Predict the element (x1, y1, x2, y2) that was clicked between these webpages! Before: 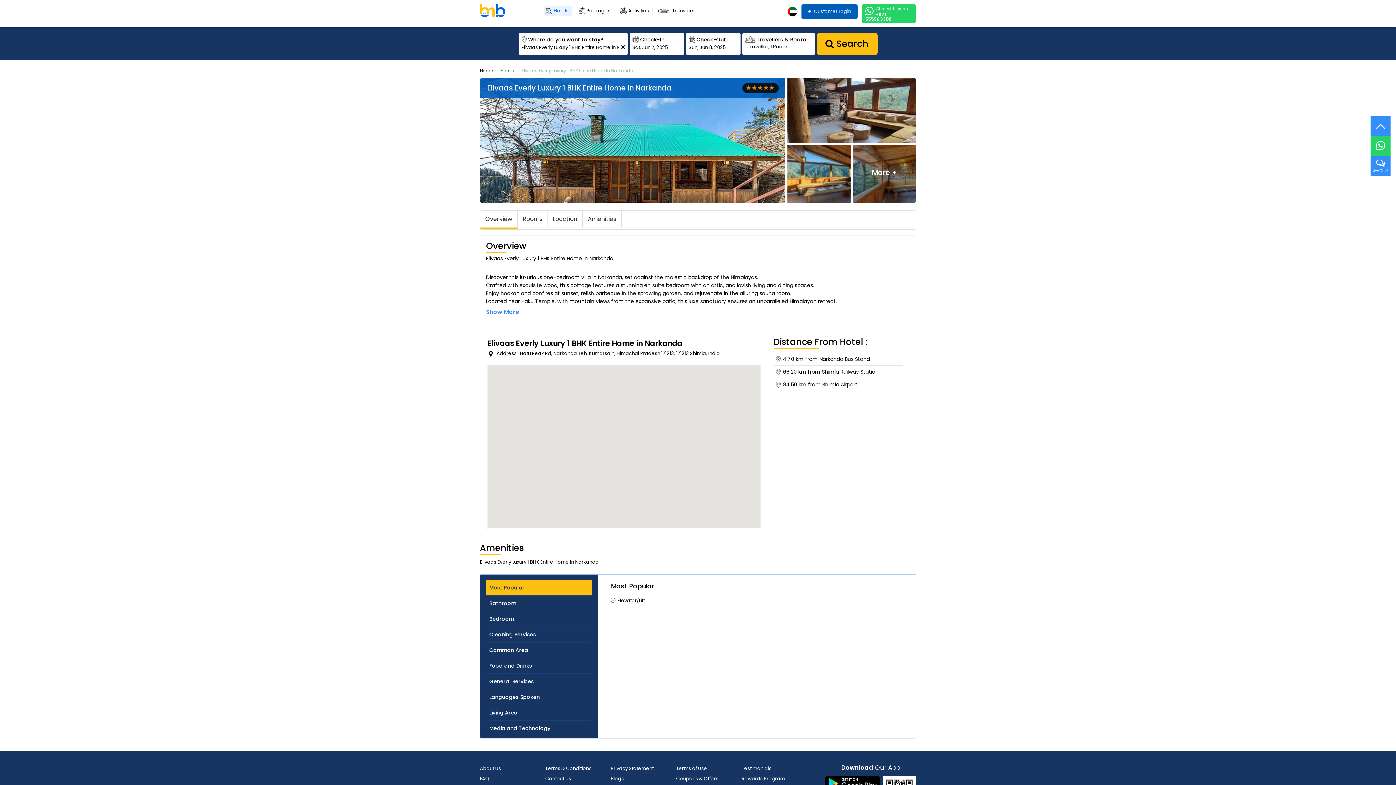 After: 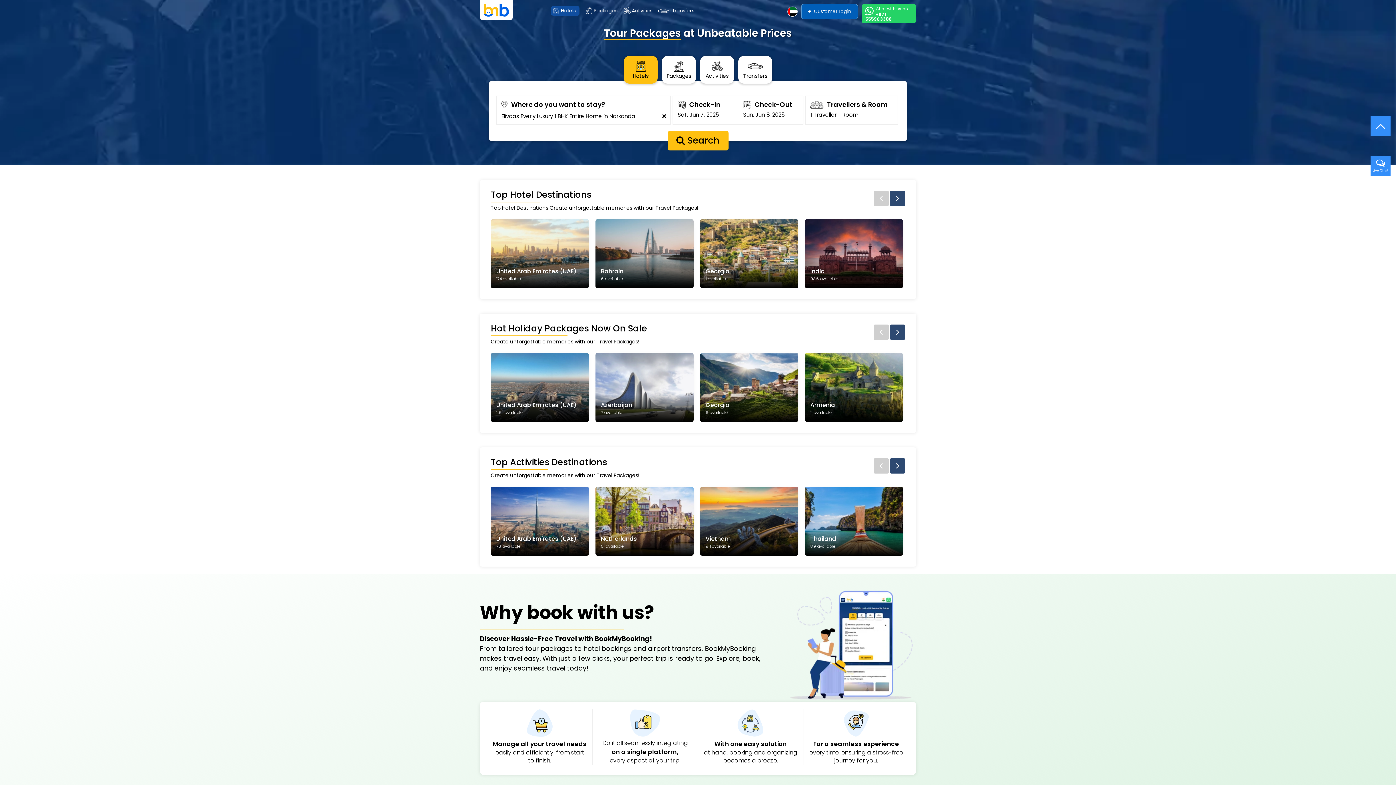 Action: bbox: (500, 68, 518, 73) label: Hotels